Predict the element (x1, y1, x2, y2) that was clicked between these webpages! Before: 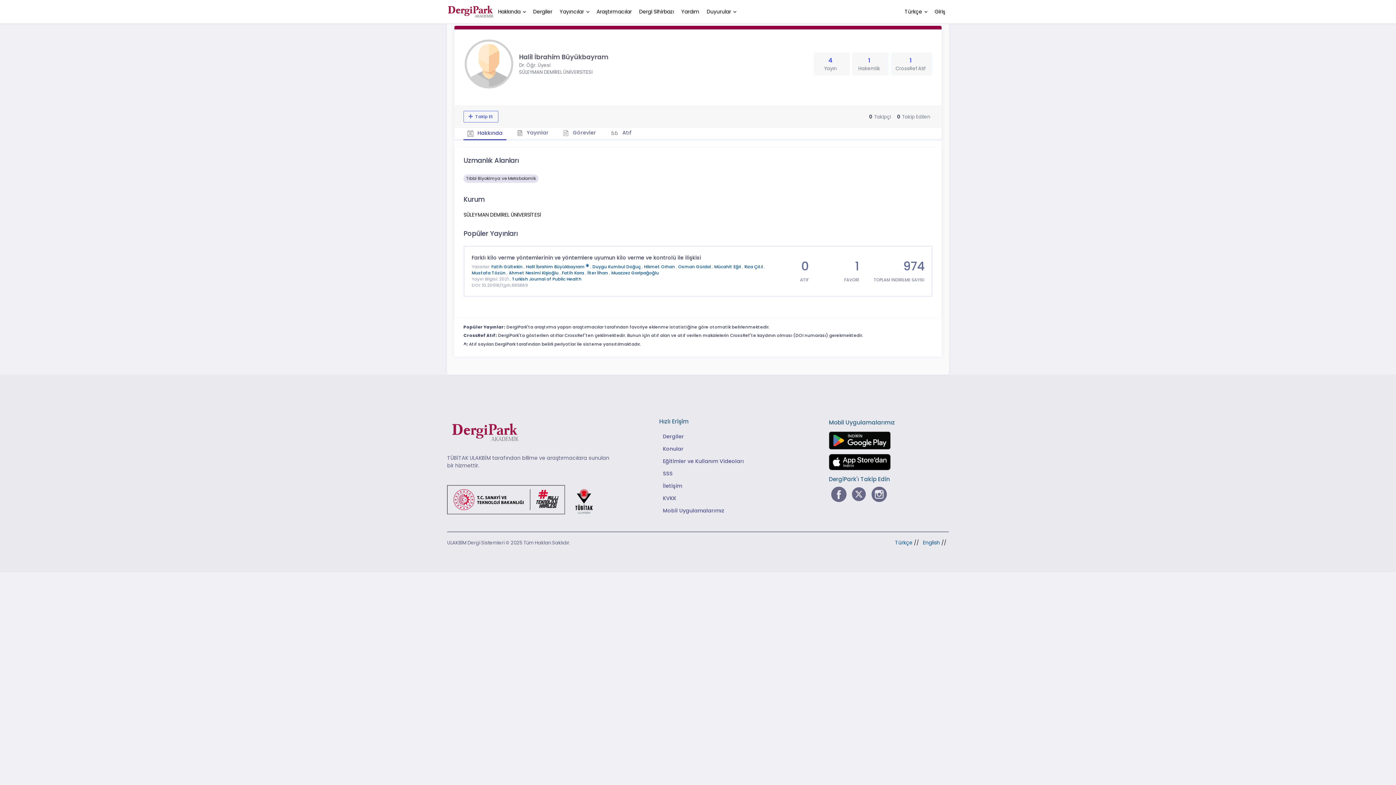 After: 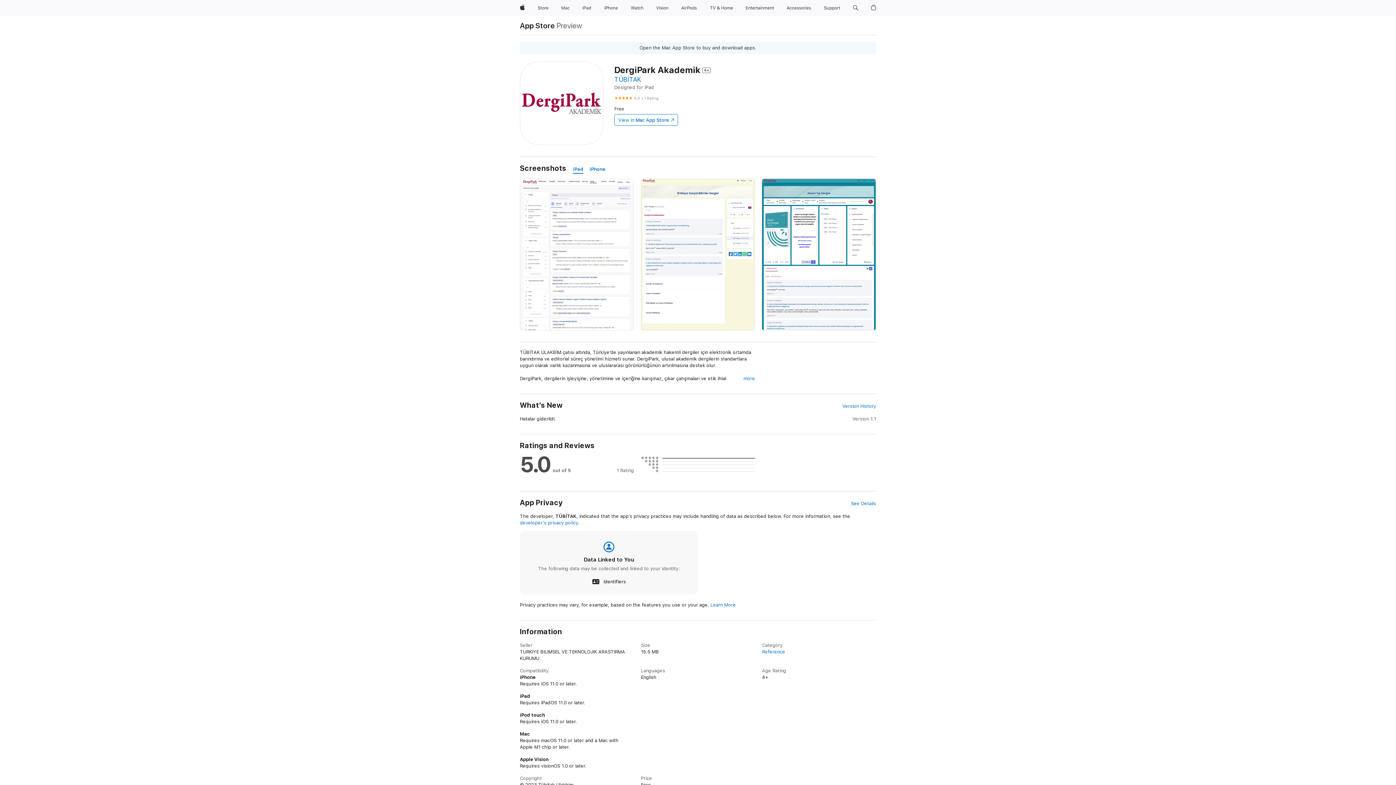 Action: bbox: (829, 458, 890, 465)